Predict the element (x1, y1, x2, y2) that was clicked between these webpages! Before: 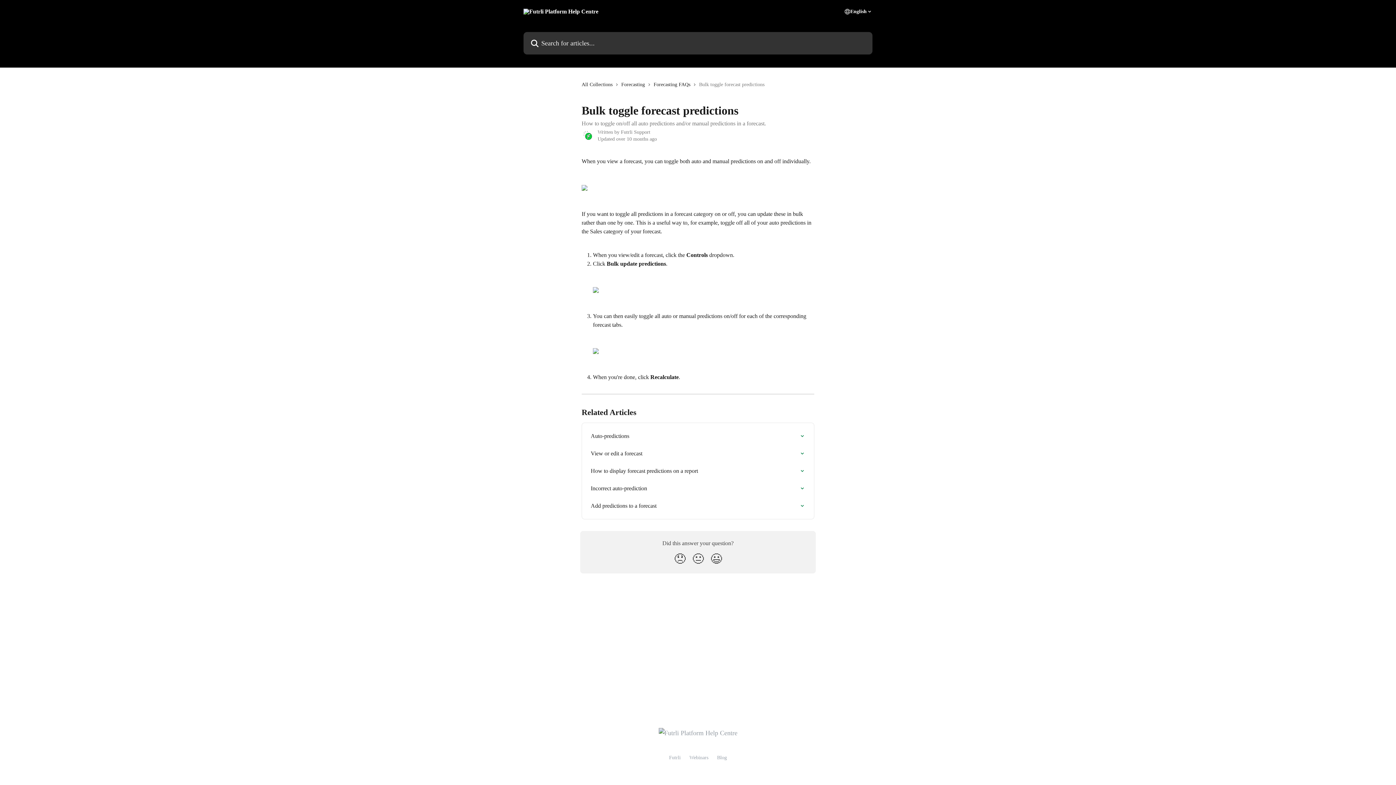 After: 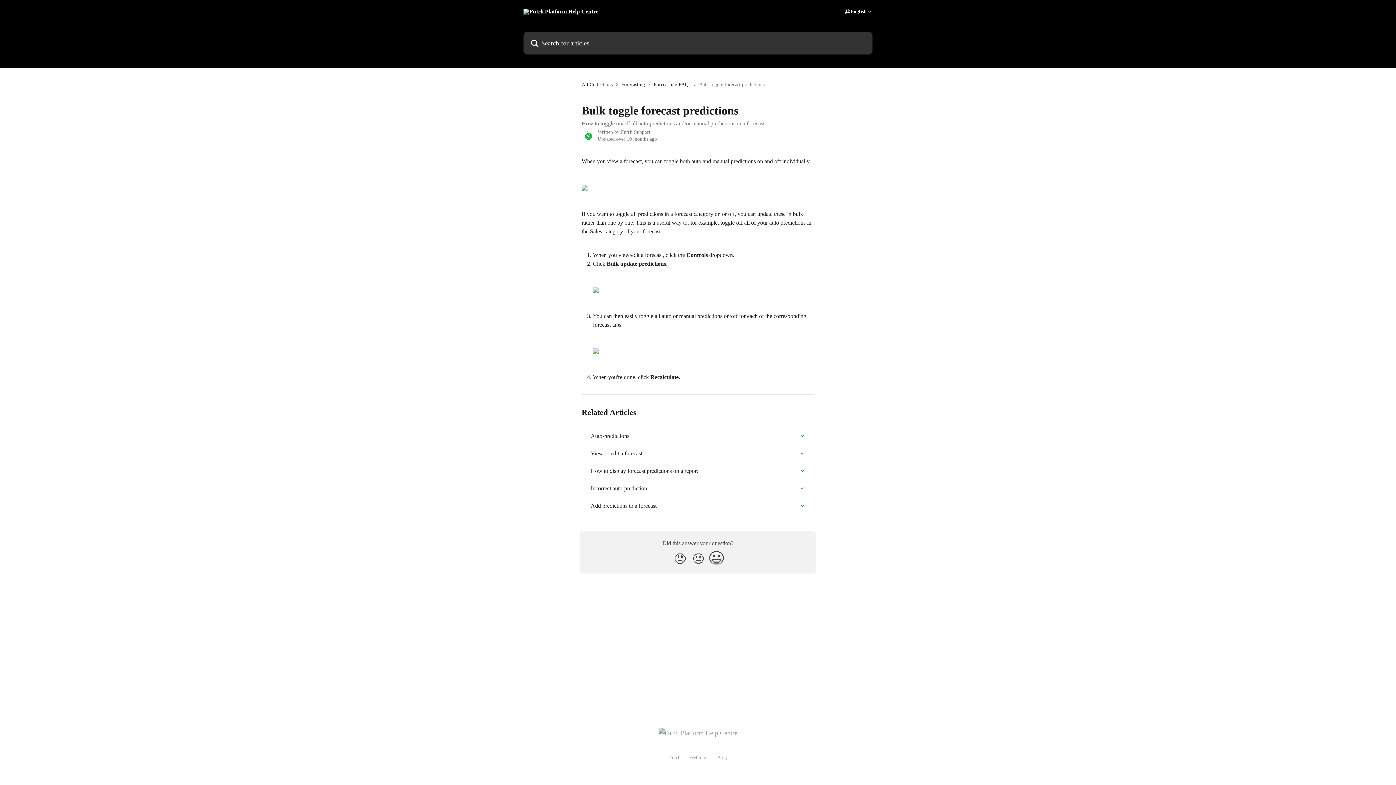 Action: bbox: (707, 549, 725, 569) label: Smiley Reaction